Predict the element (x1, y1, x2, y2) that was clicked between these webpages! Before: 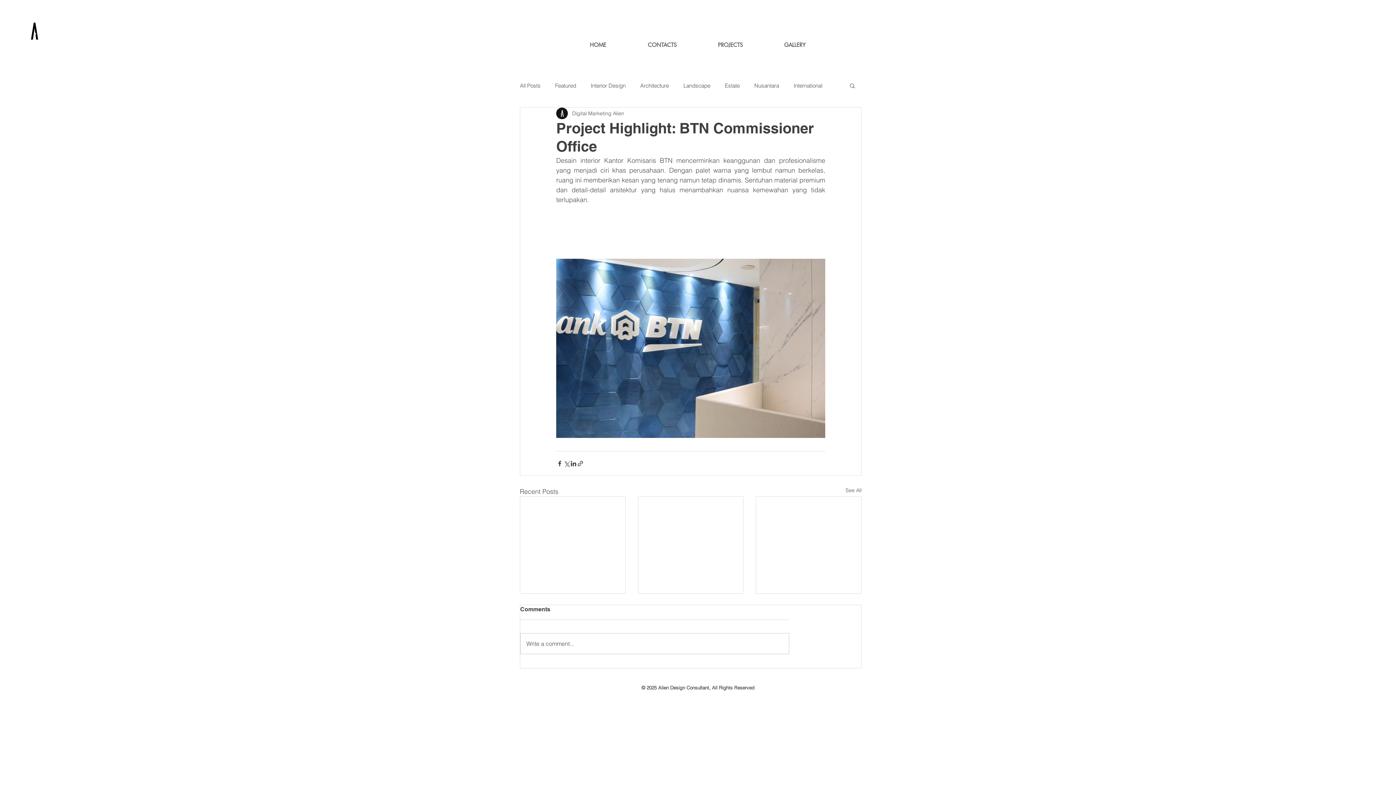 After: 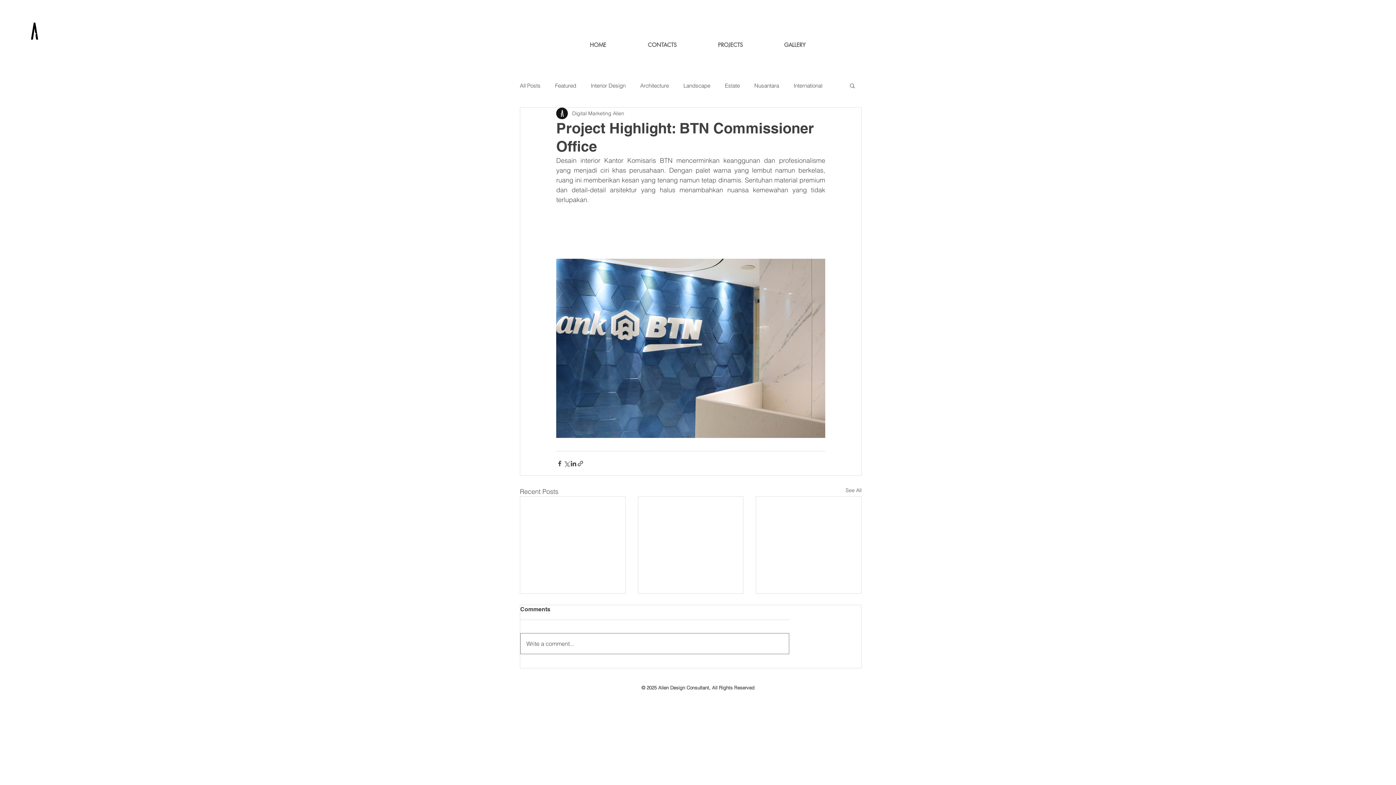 Action: bbox: (520, 633, 789, 654) label: Write a comment...